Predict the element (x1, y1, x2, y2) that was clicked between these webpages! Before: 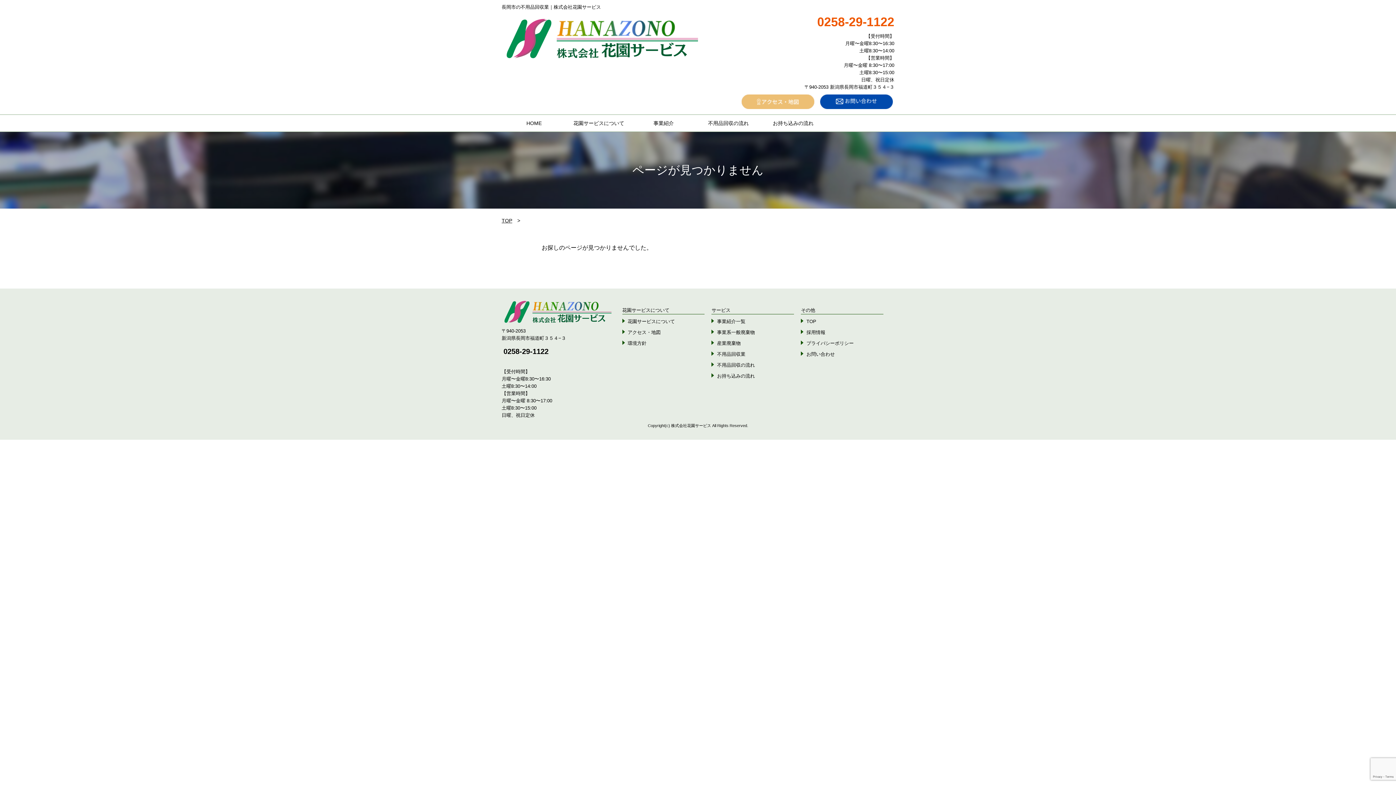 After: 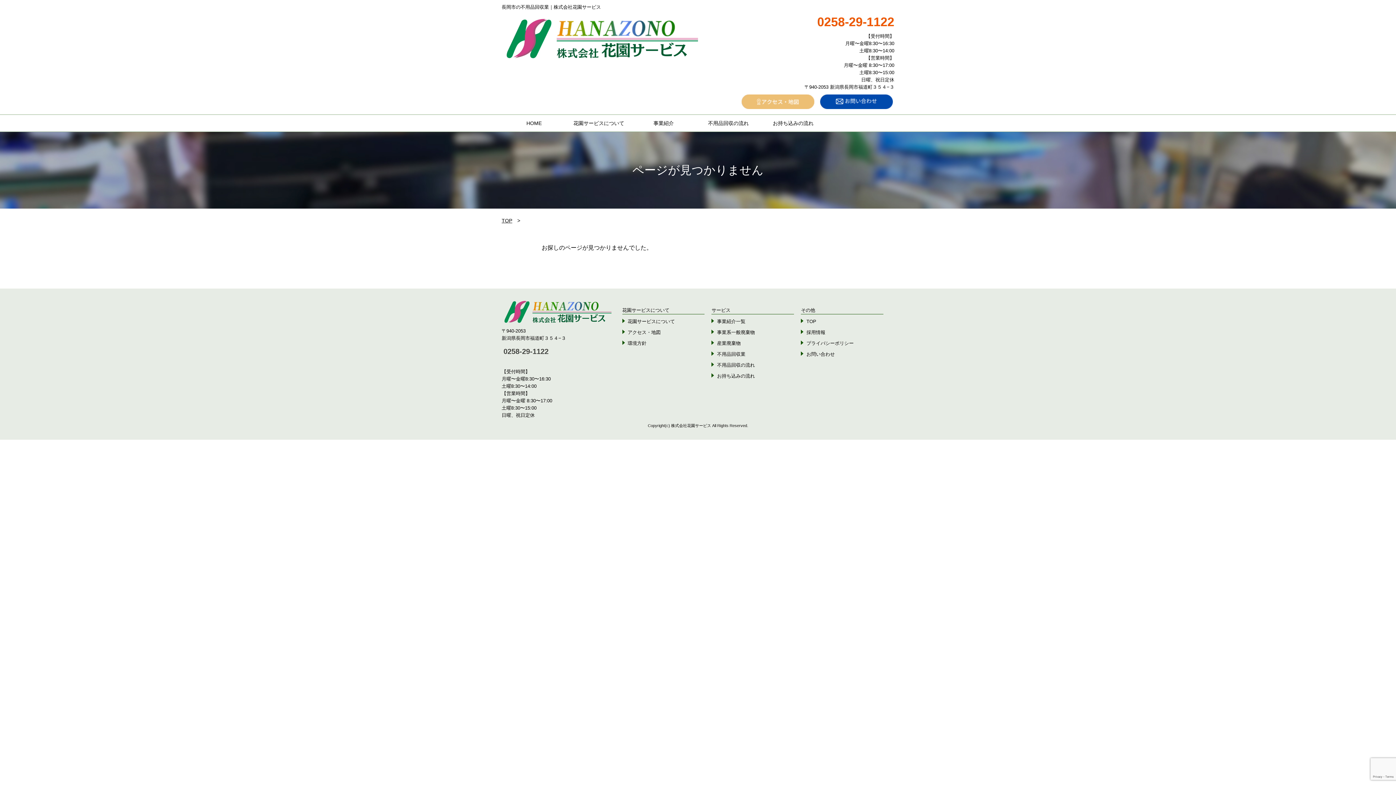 Action: bbox: (501, 347, 548, 355) label: 0258-29-1122